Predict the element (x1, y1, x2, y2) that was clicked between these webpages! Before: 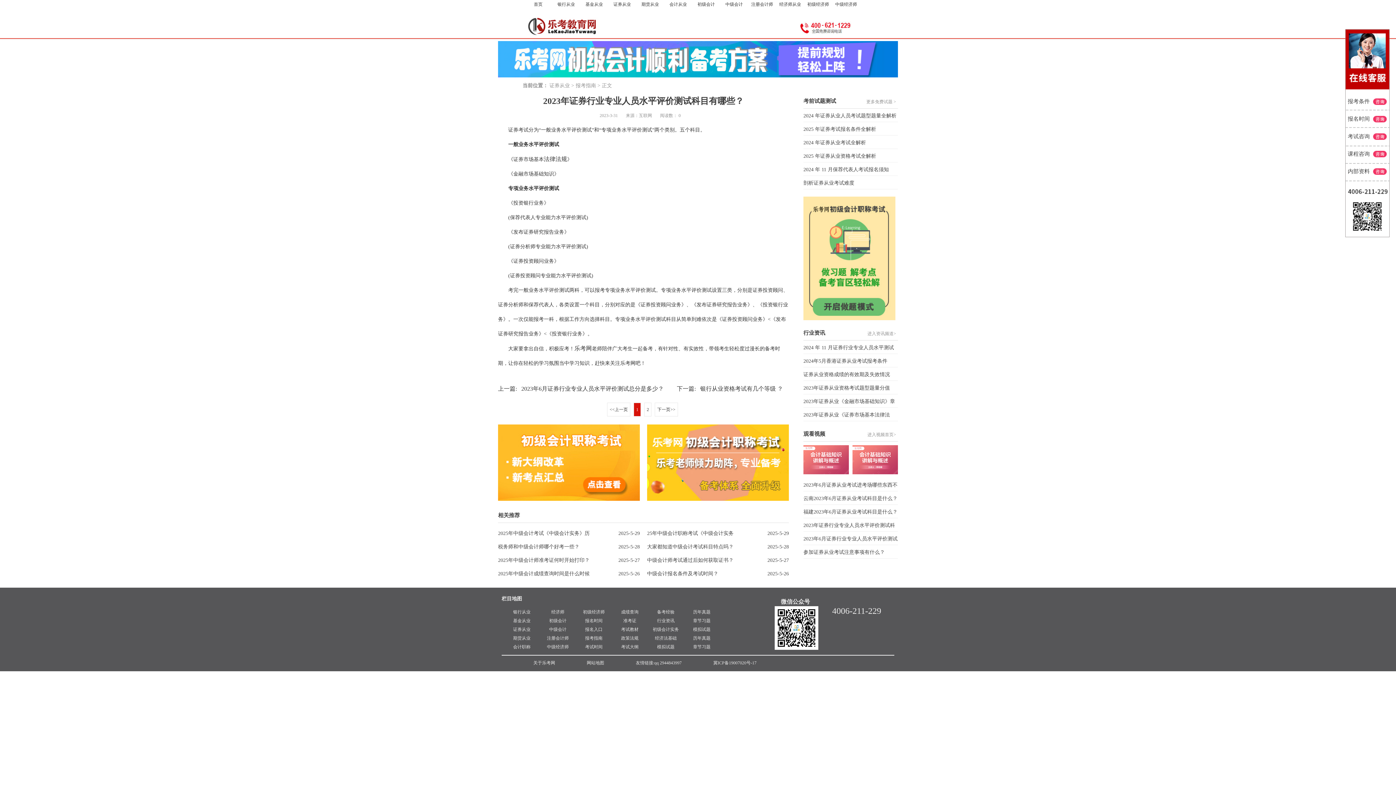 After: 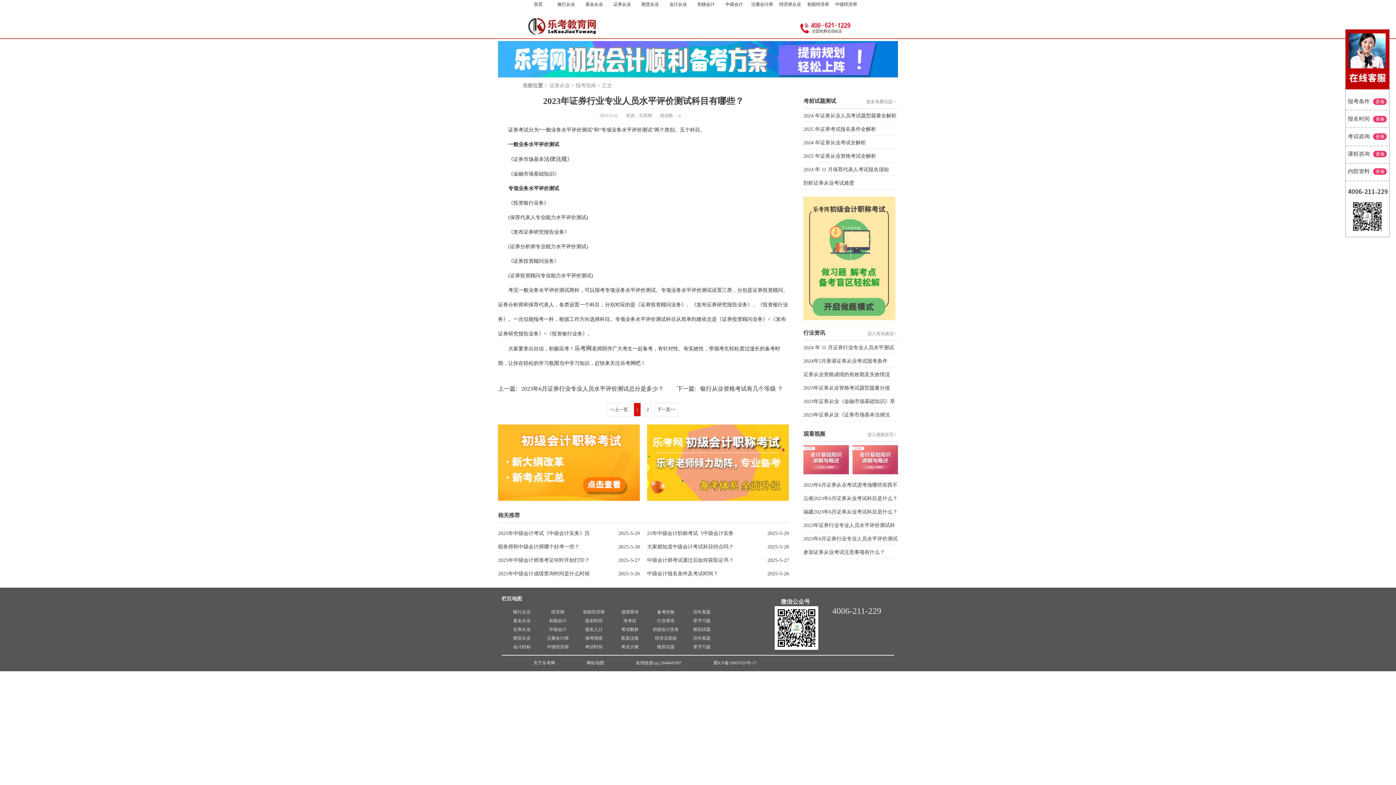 Action: label: 考试时间 bbox: (585, 644, 602, 649)